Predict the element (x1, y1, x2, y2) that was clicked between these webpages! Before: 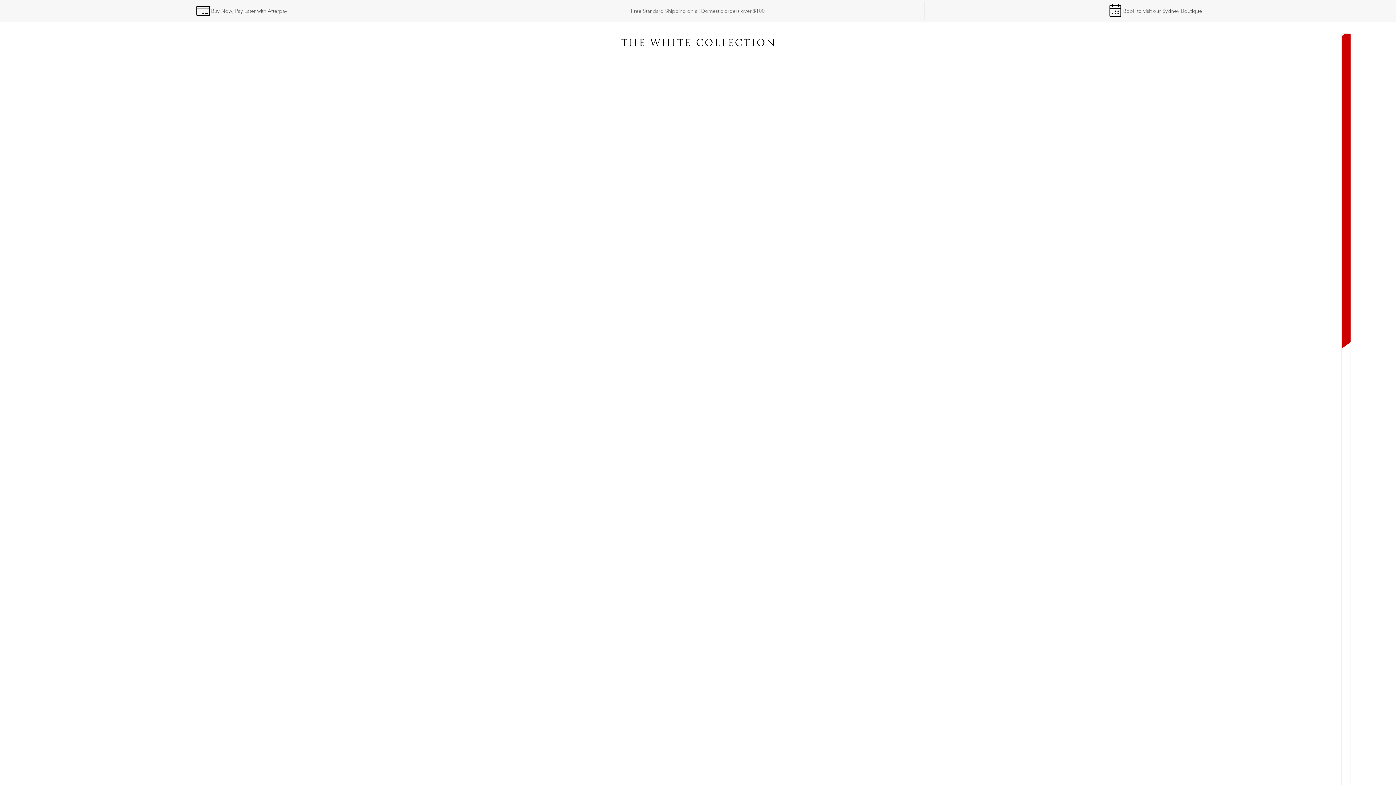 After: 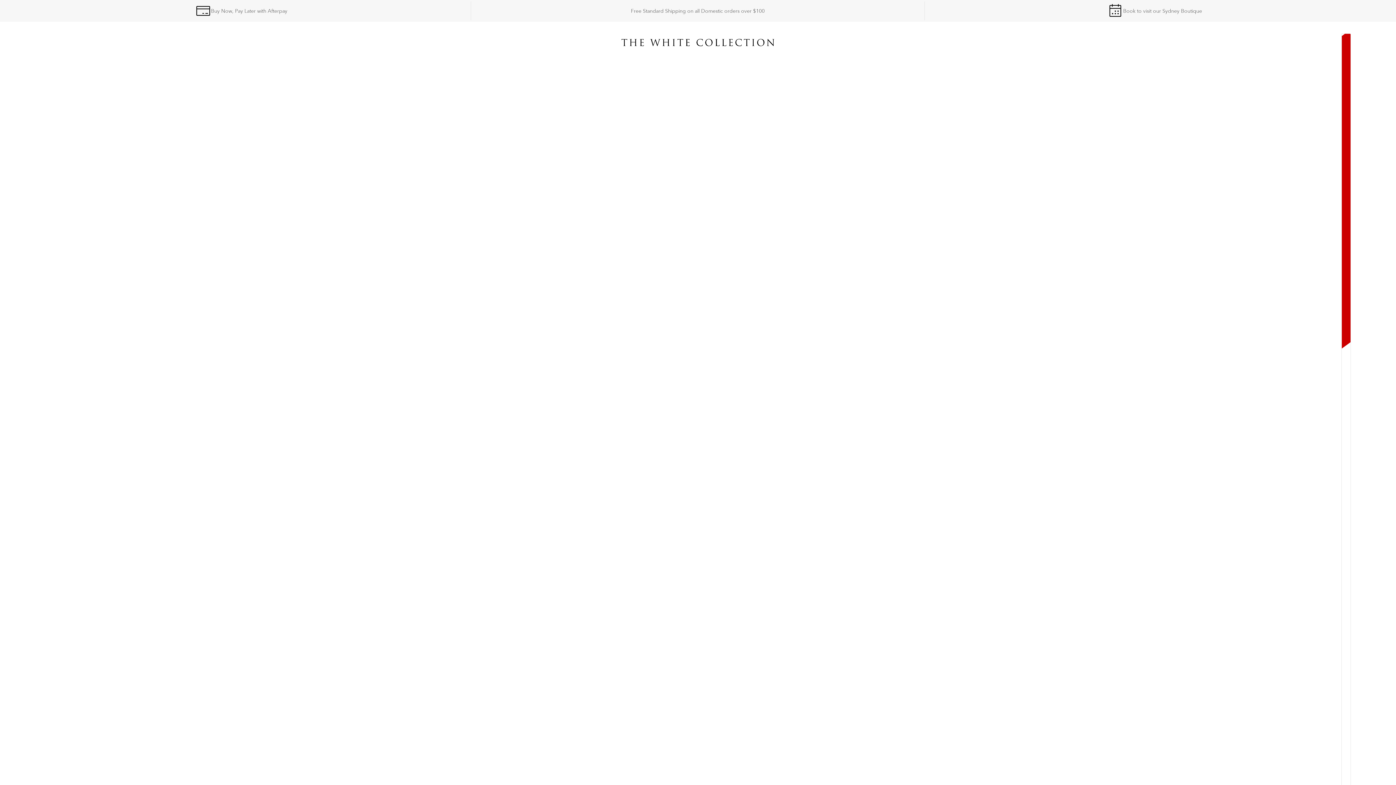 Action: bbox: (618, 33, 777, 51)